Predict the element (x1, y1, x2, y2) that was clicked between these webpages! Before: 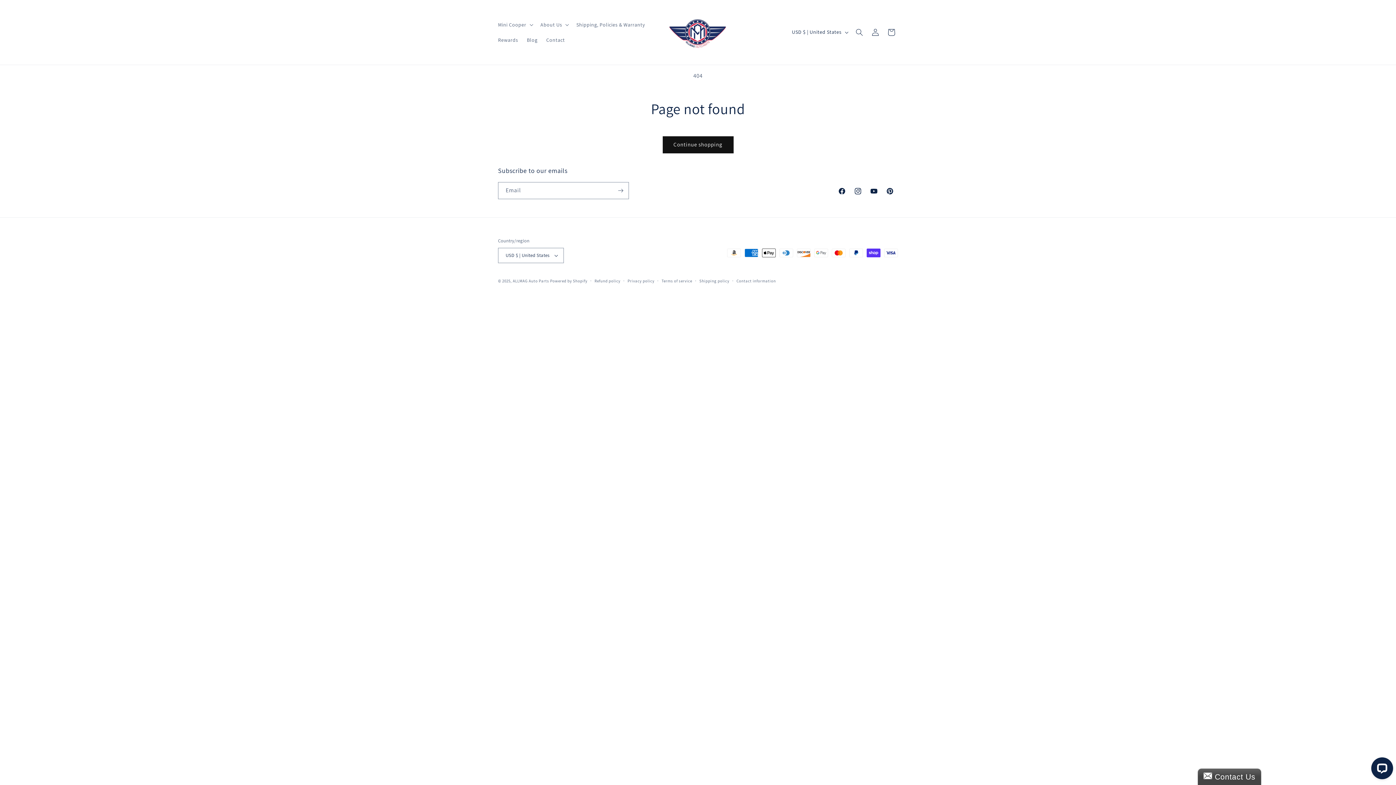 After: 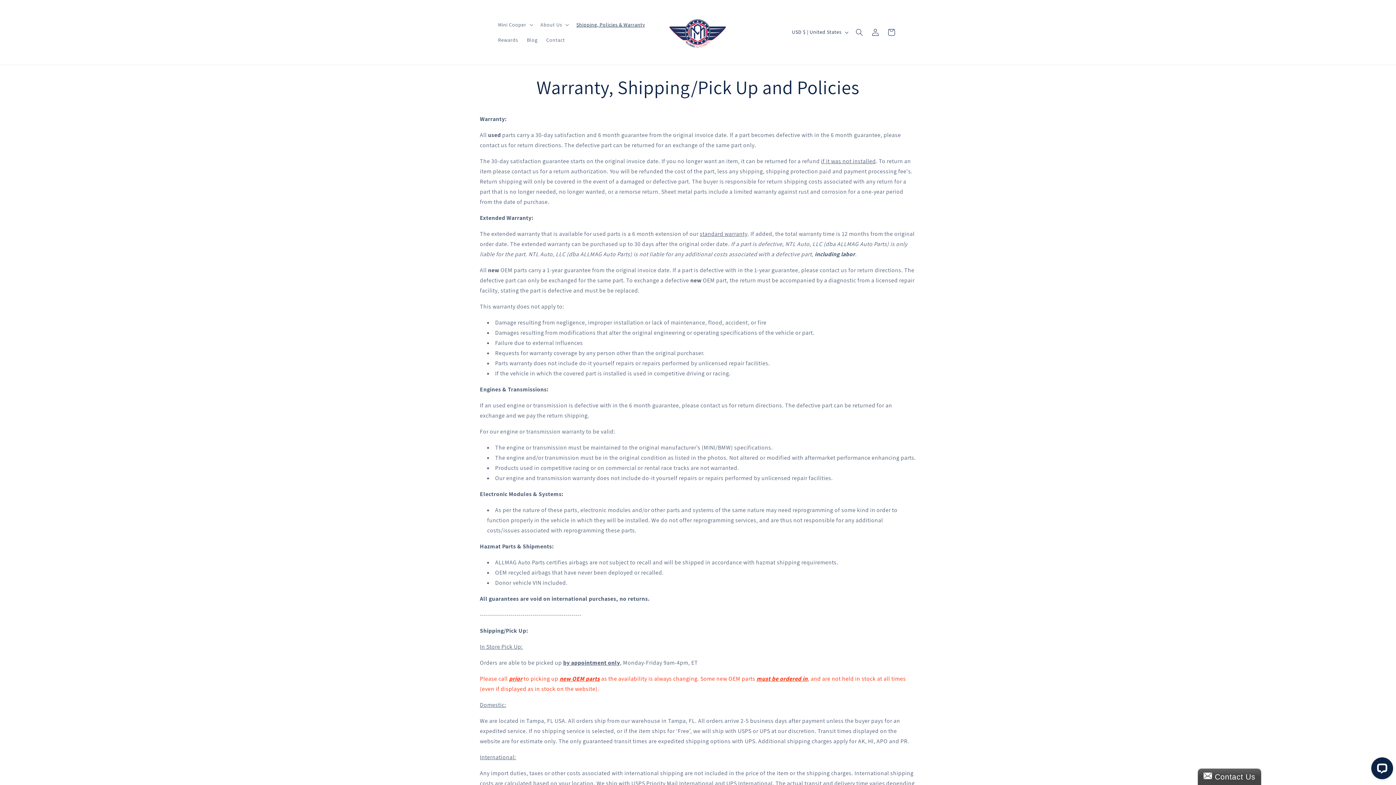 Action: label: Shipping, Policies & Warranty bbox: (572, 17, 649, 32)